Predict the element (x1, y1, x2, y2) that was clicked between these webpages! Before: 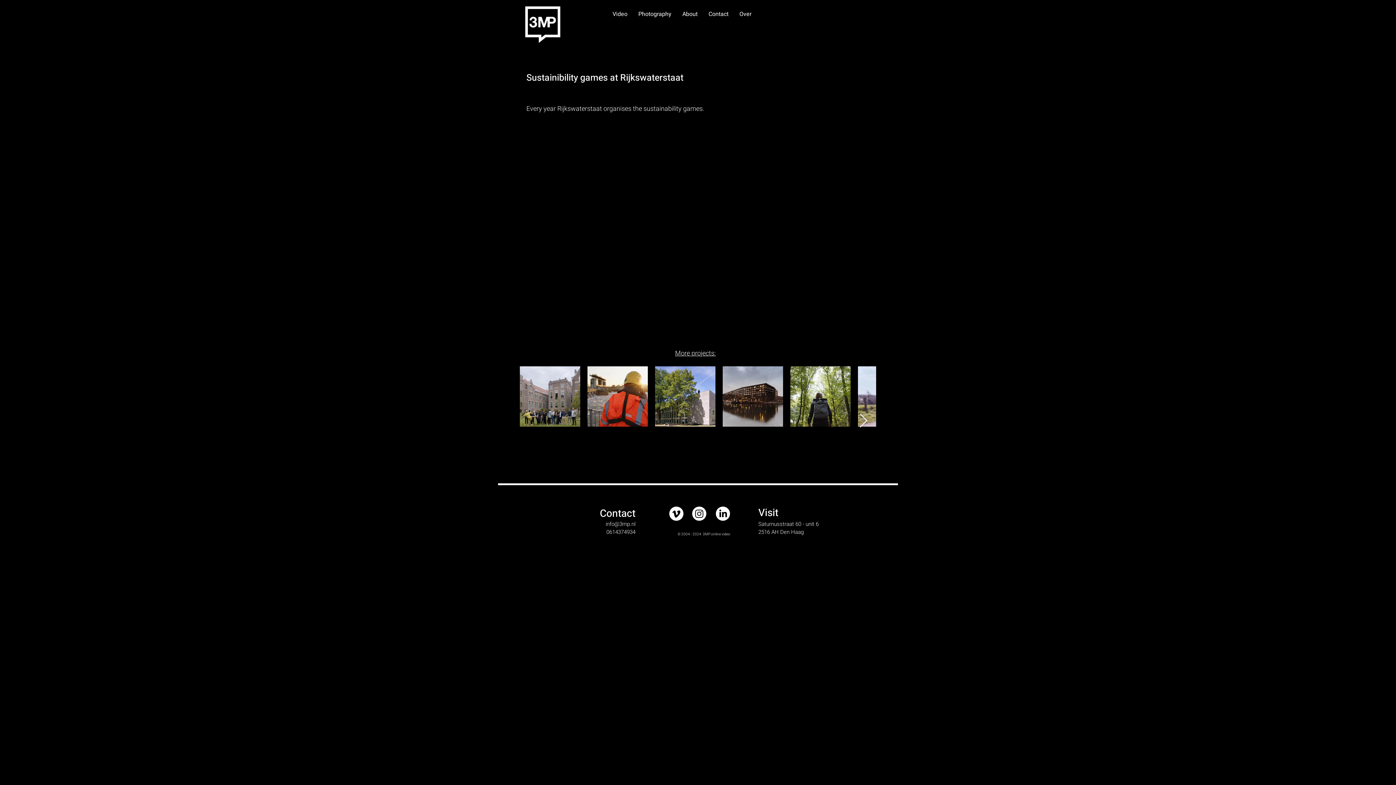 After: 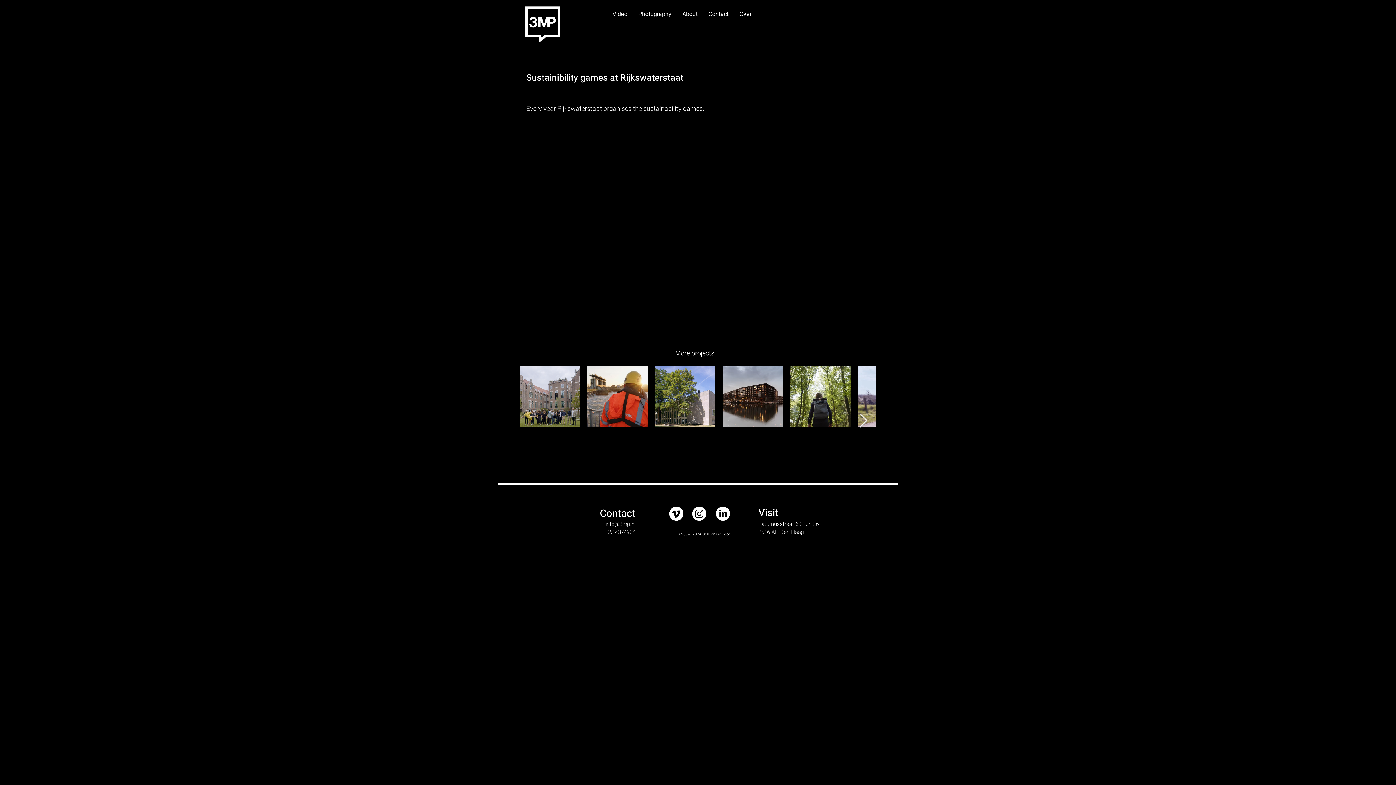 Action: label: LinkedIn bbox: (716, 506, 730, 521)